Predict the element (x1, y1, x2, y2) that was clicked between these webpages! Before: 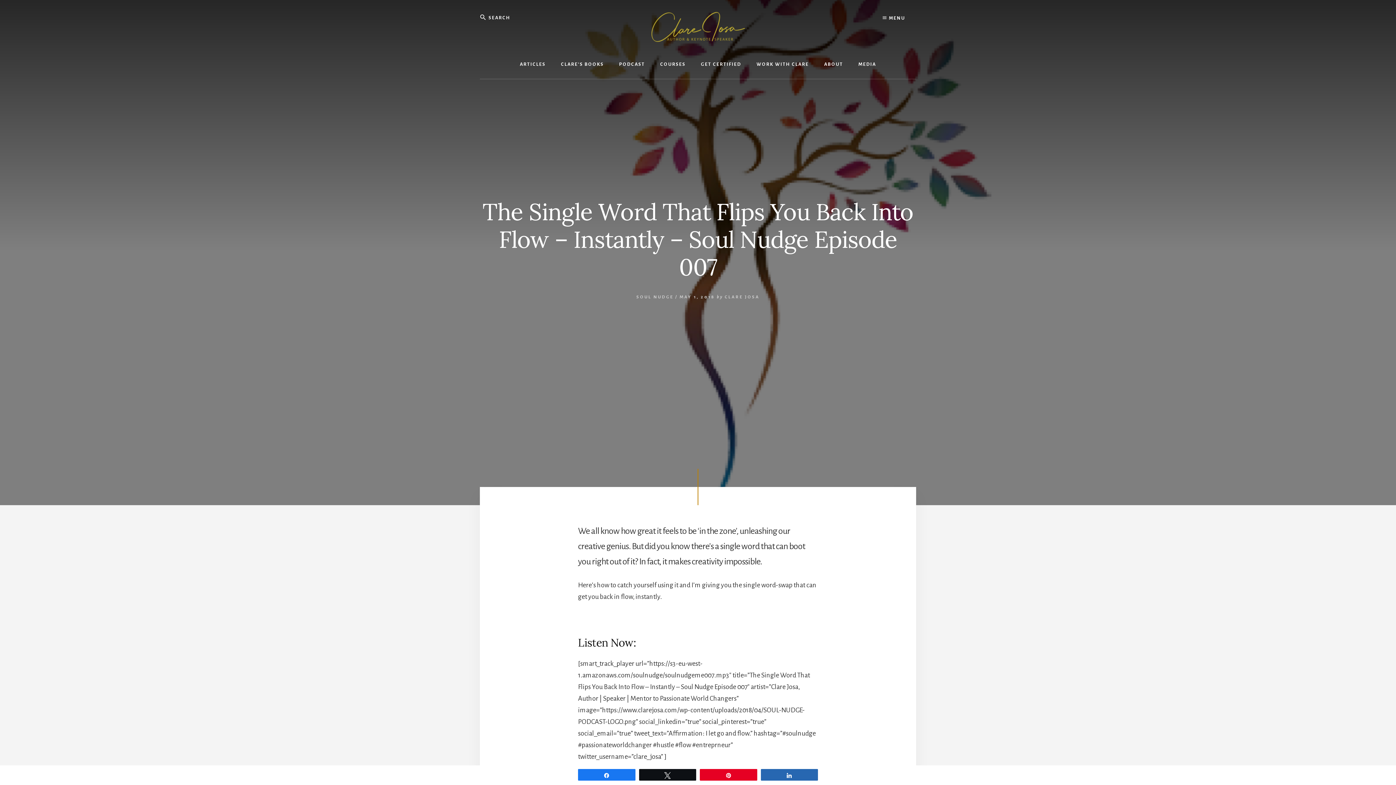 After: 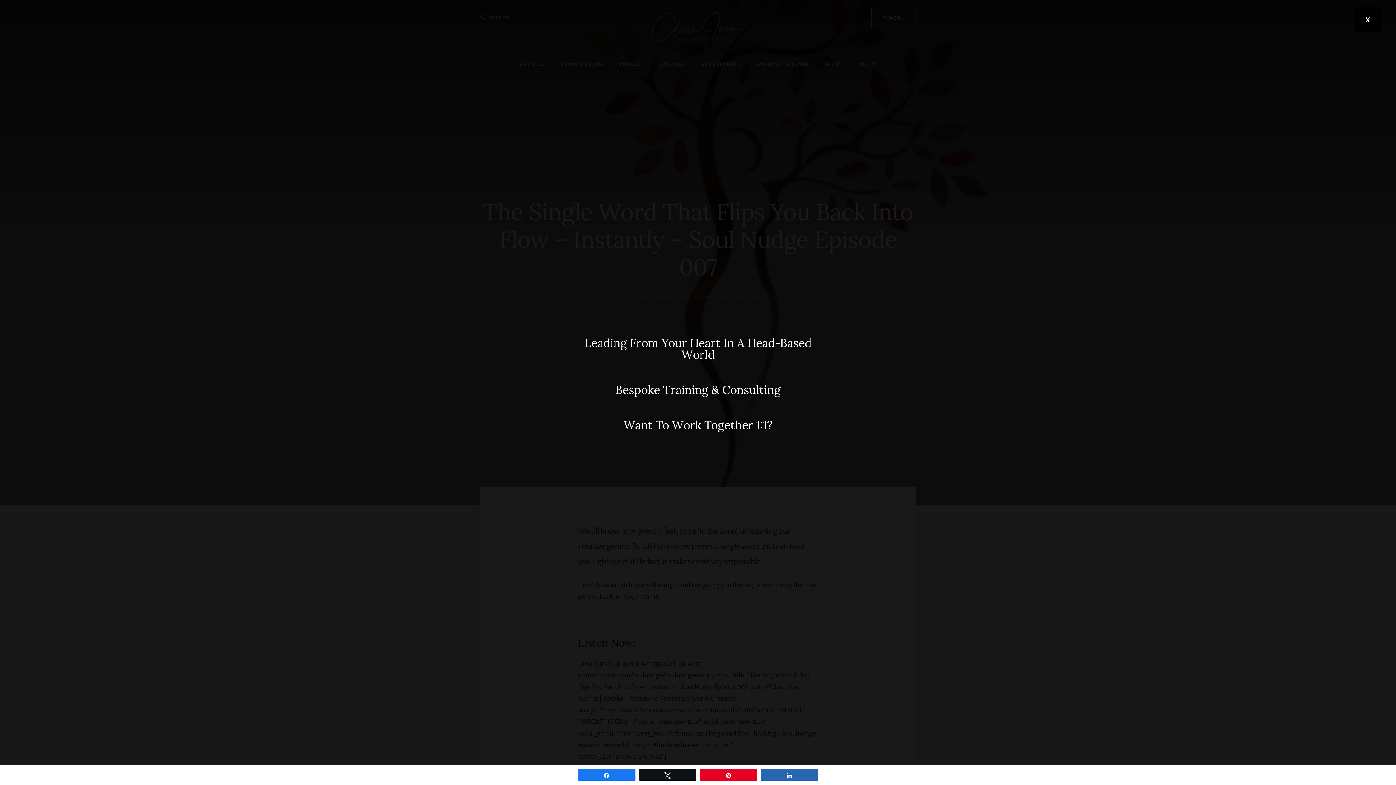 Action: bbox: (872, 7, 916, 28) label:  MENU